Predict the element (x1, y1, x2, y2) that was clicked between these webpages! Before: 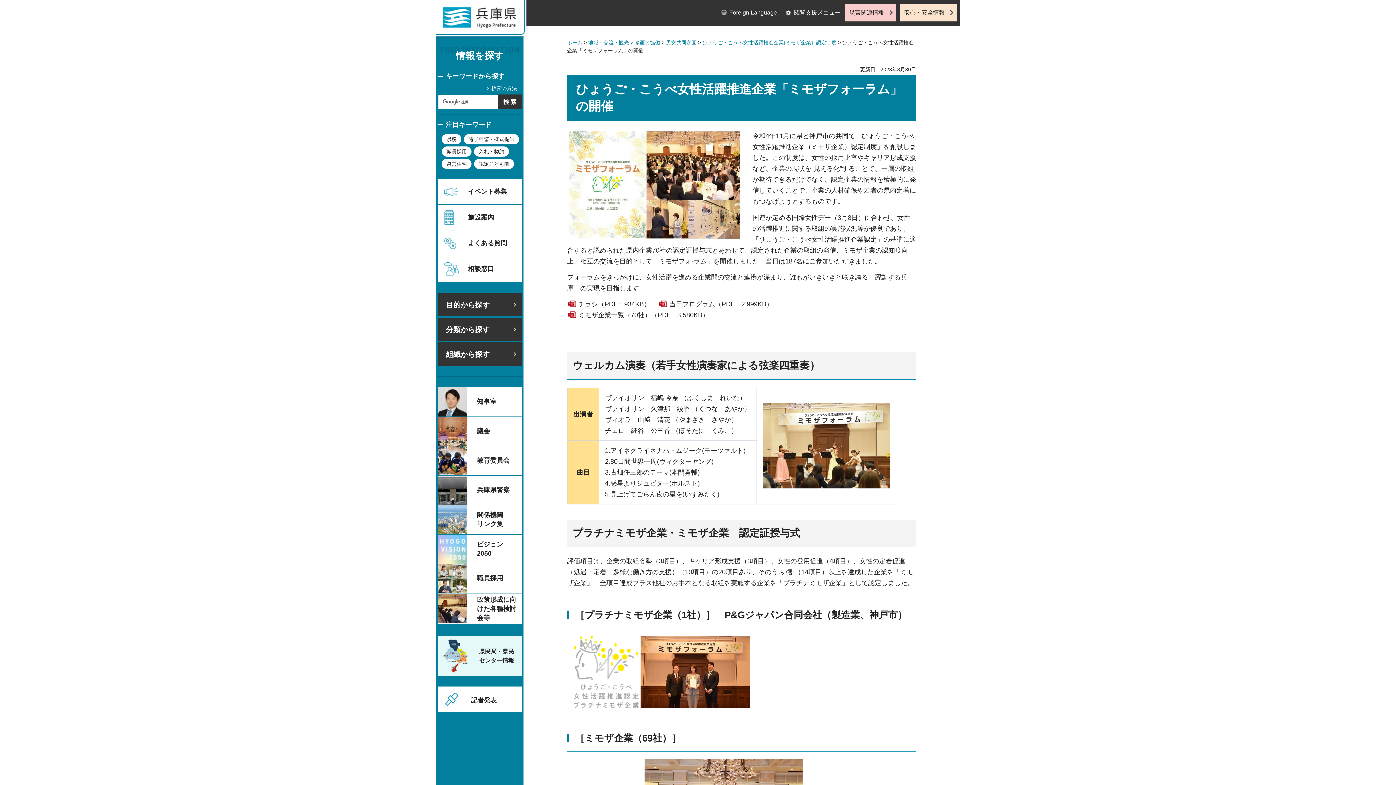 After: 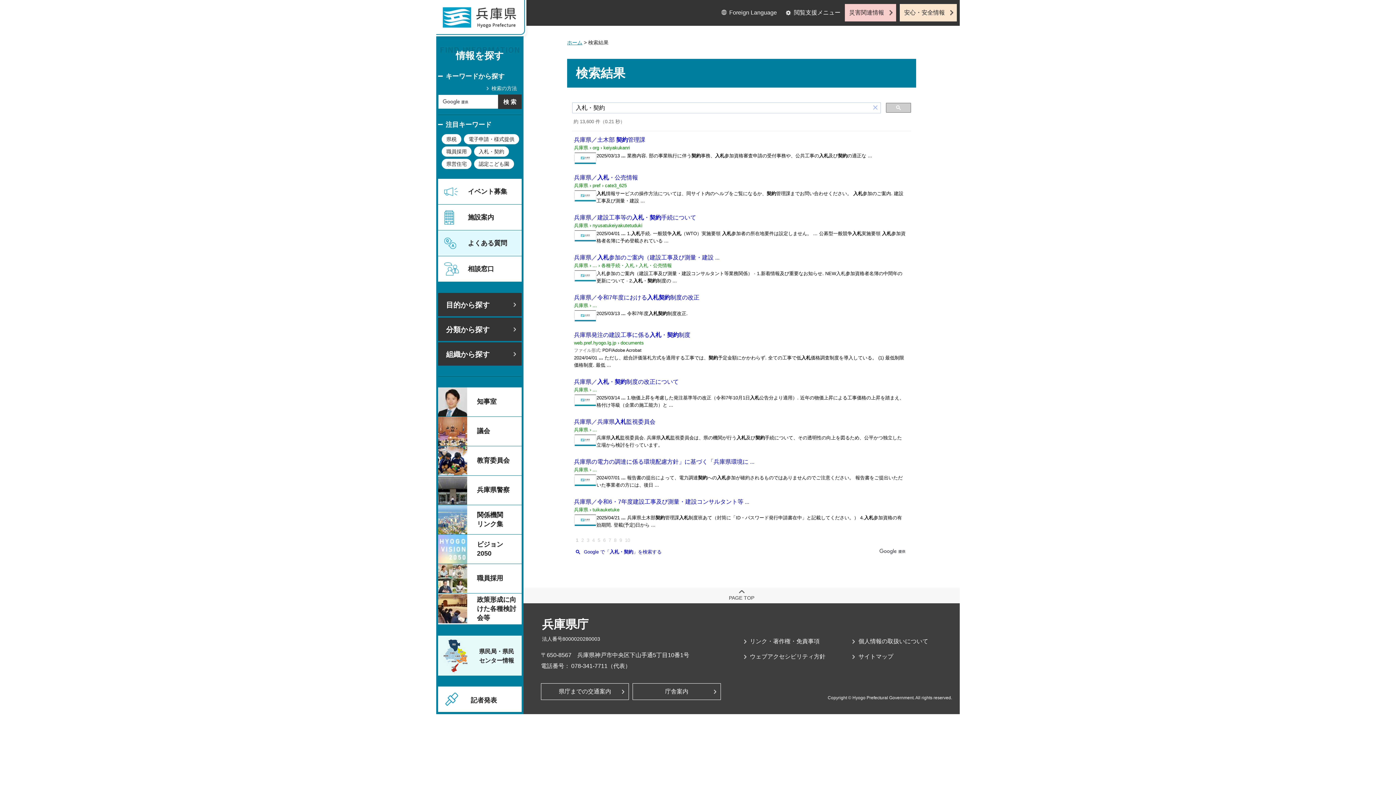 Action: label: 入札・契約 bbox: (474, 146, 509, 156)